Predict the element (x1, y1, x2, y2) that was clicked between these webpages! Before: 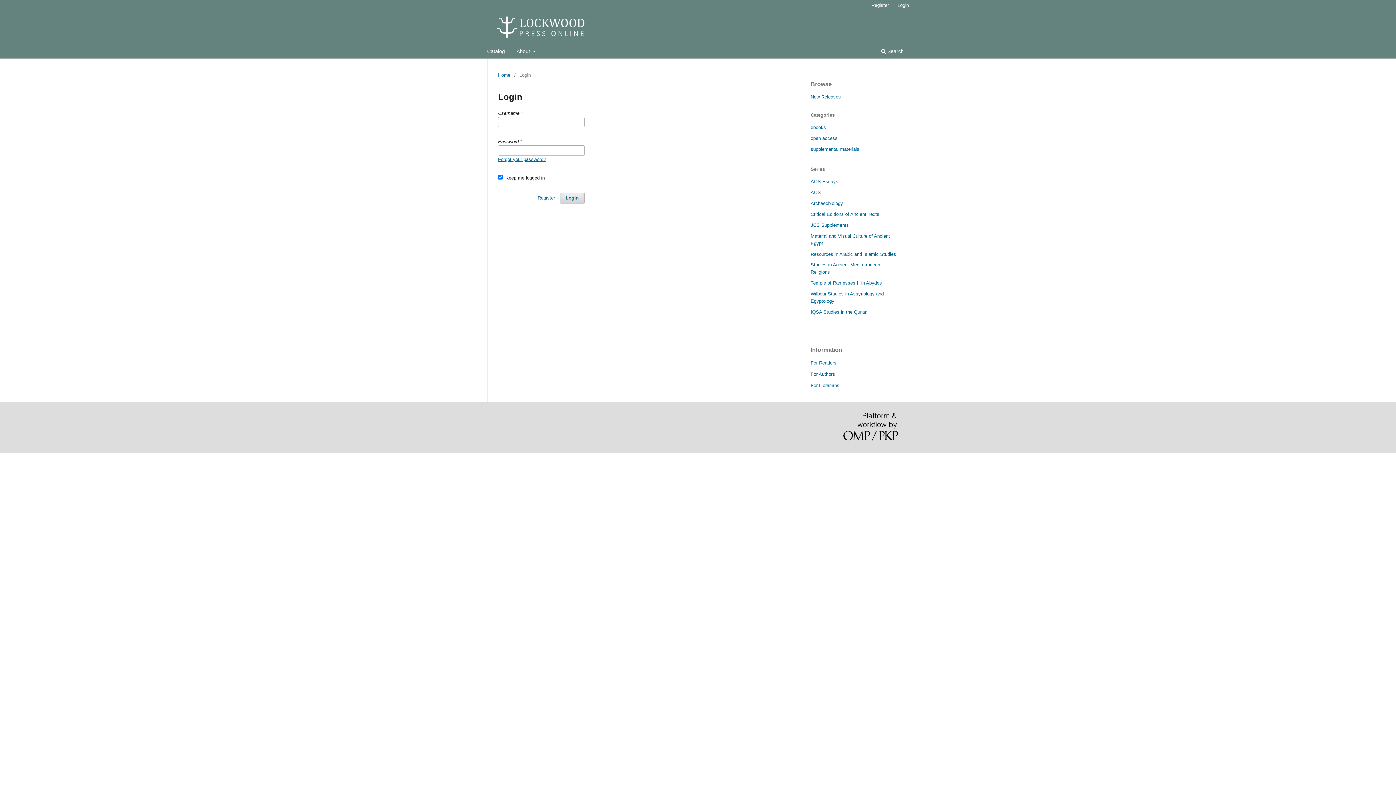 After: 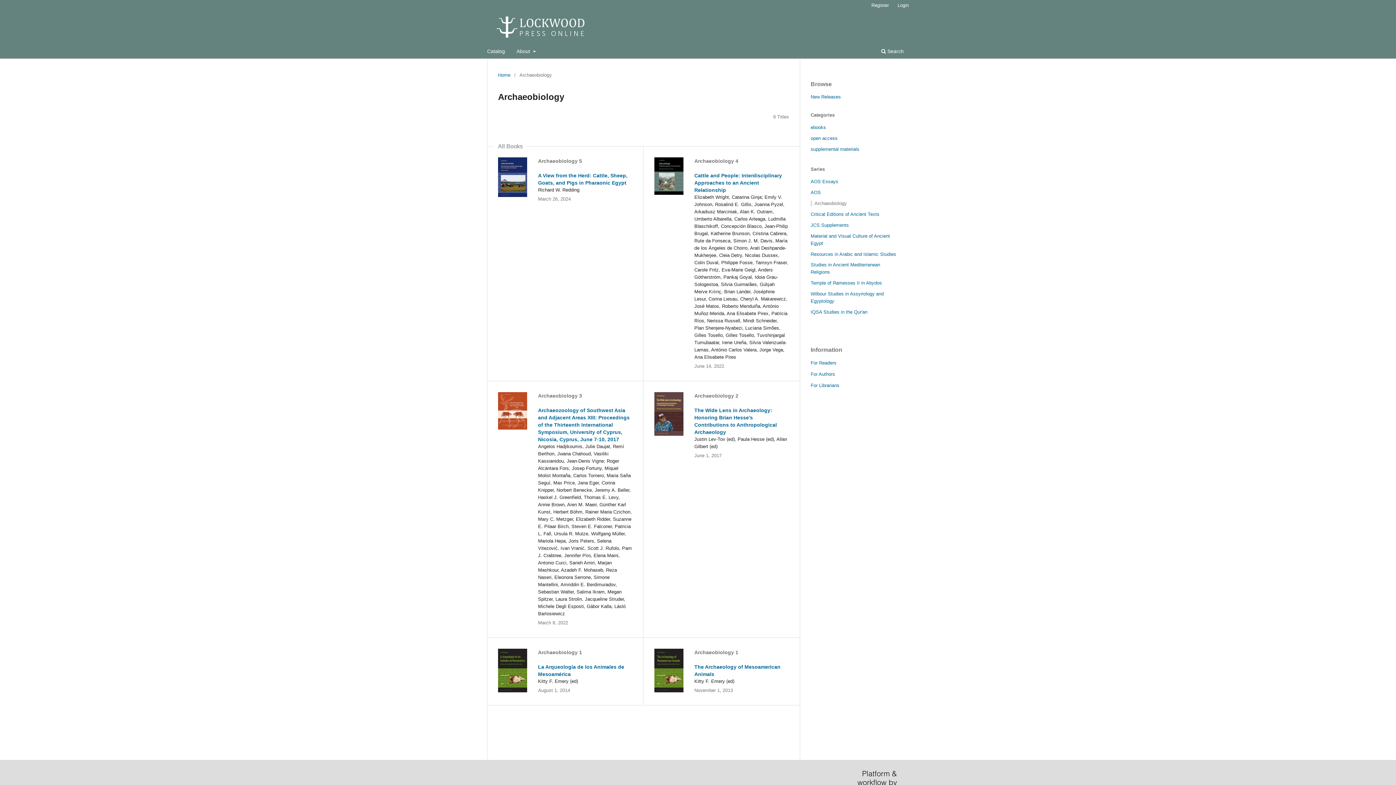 Action: bbox: (810, 200, 843, 206) label: Archaeobiology